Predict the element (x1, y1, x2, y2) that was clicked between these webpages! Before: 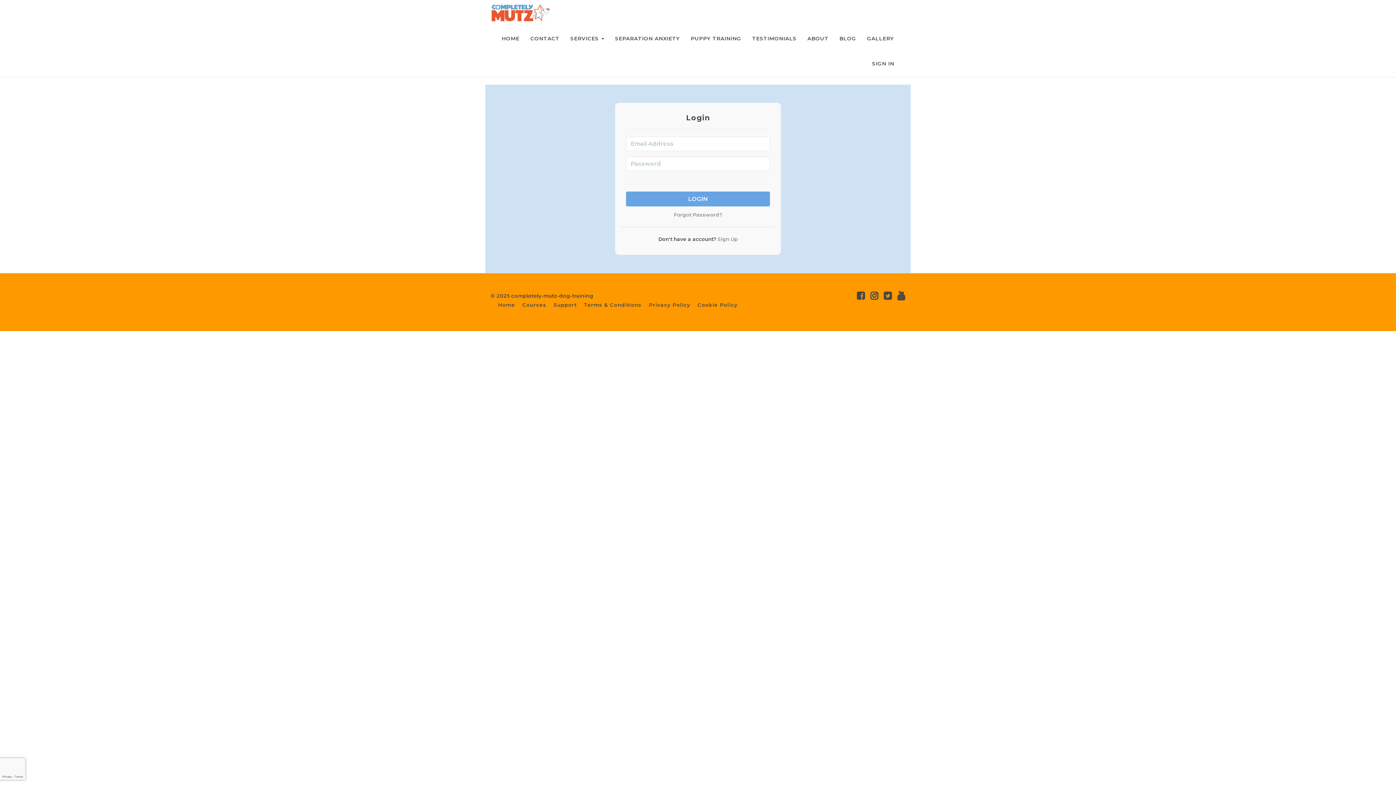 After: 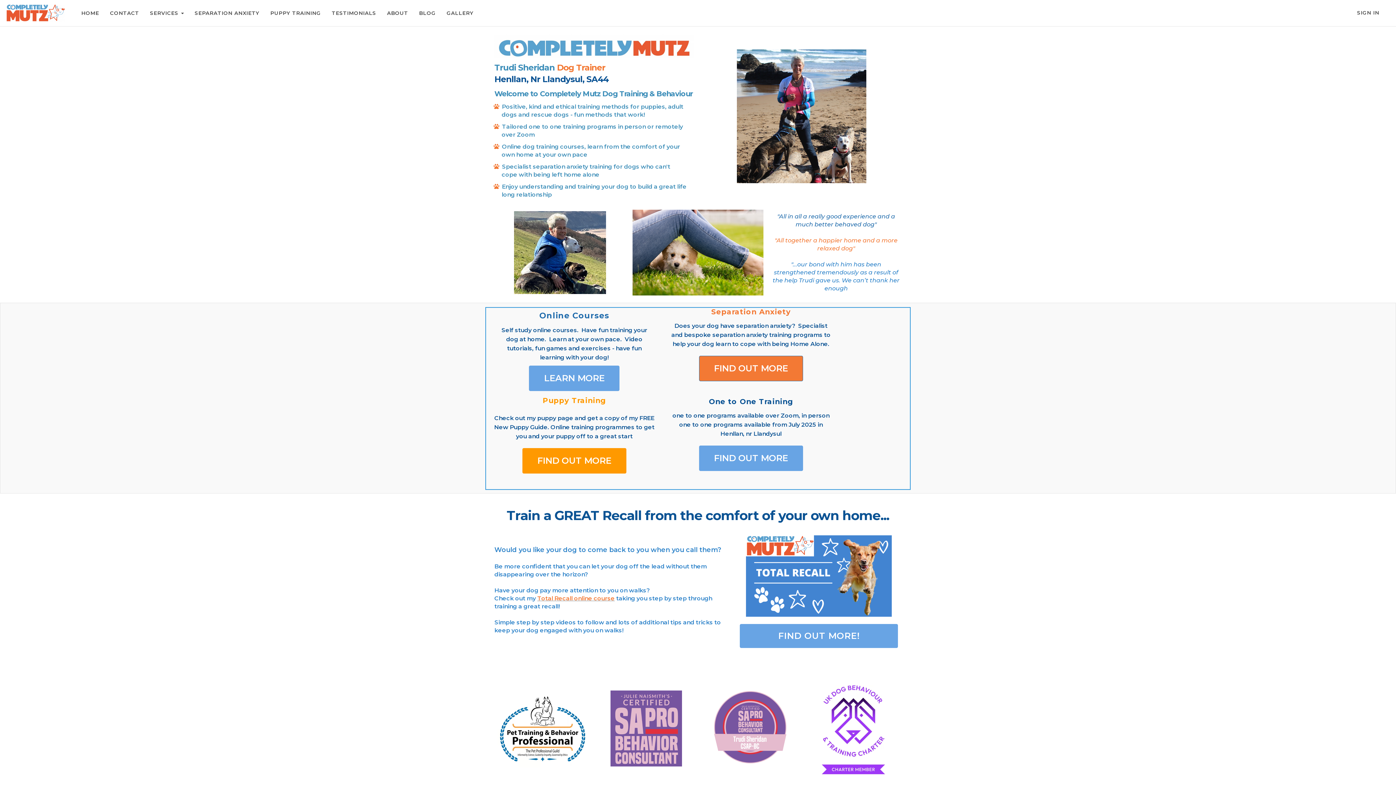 Action: bbox: (485, 0, 560, 25)